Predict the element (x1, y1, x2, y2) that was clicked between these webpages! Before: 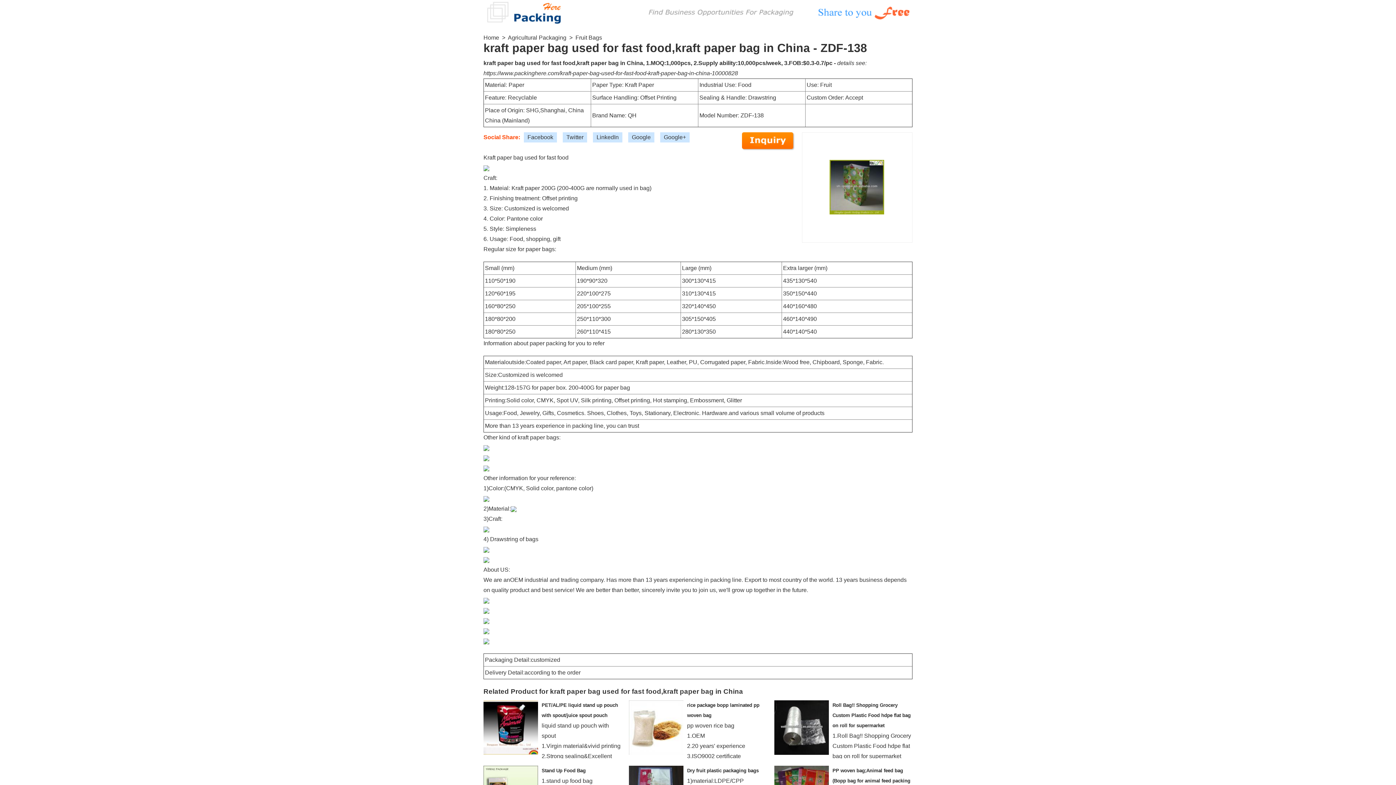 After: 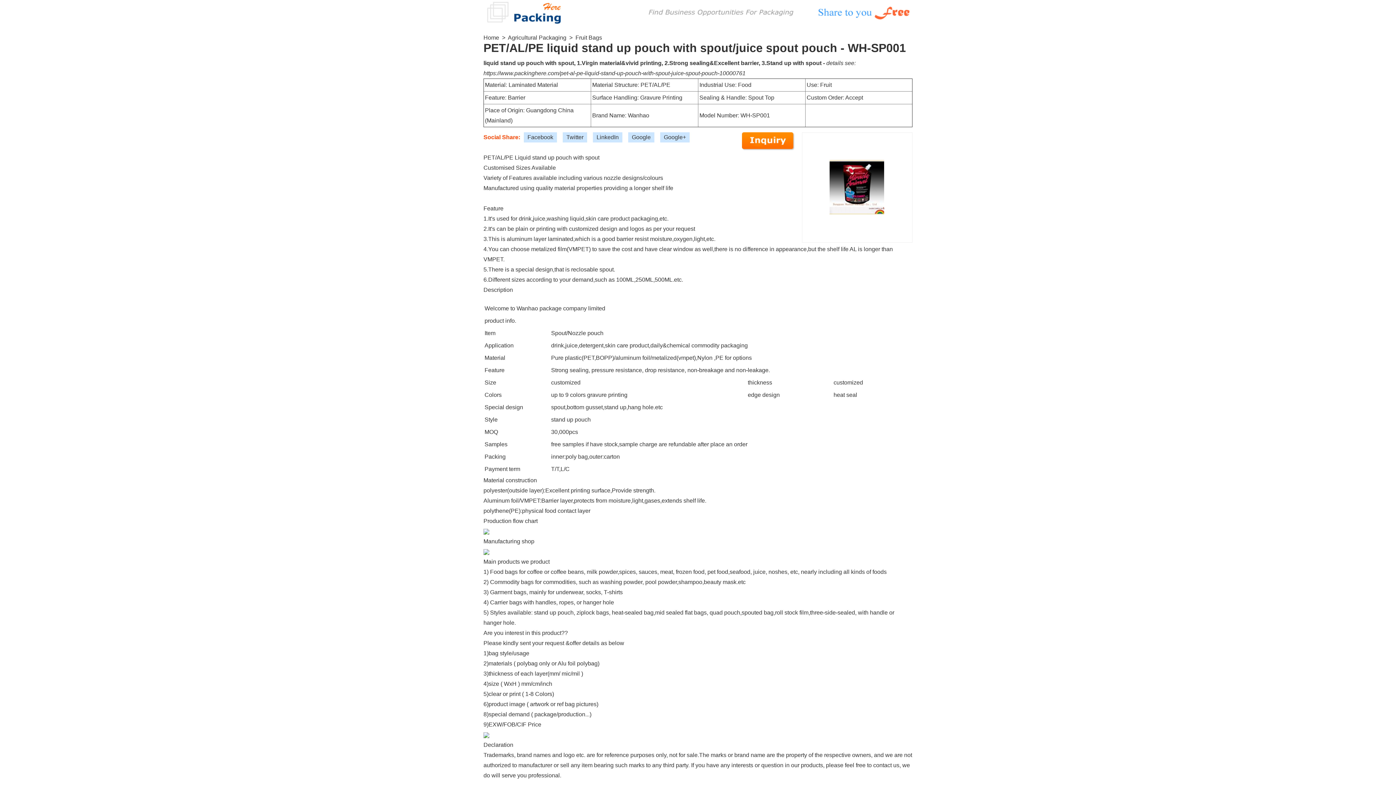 Action: bbox: (483, 724, 538, 730)